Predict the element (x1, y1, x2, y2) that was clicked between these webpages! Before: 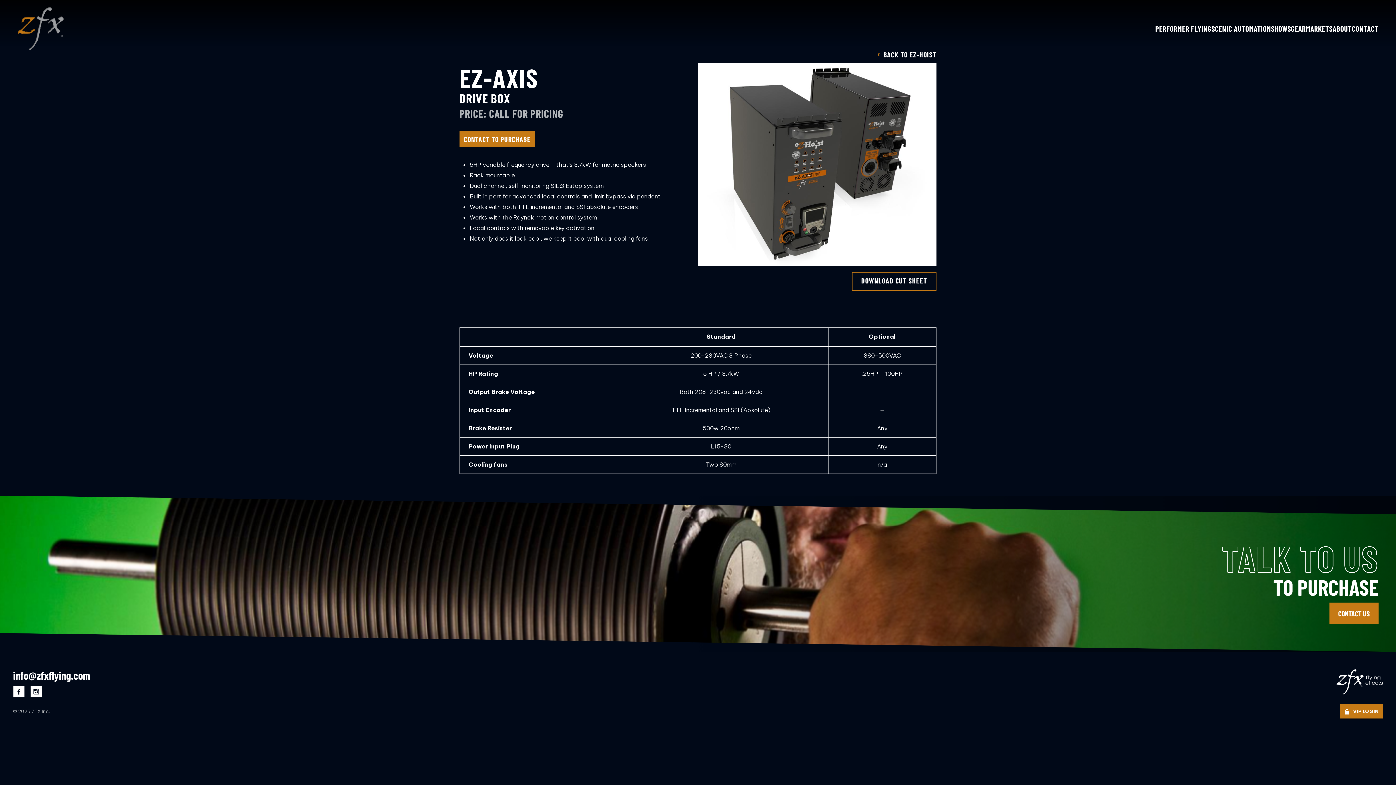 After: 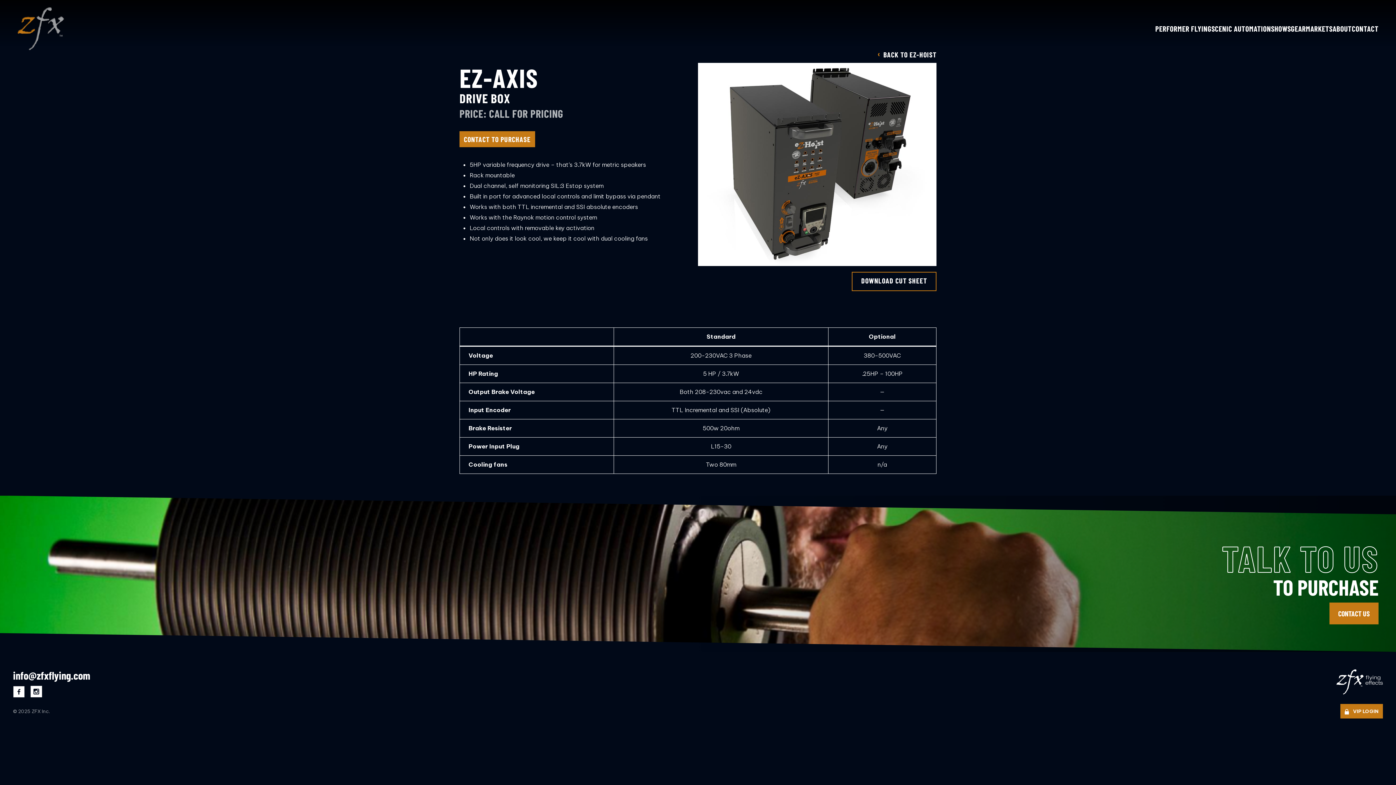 Action: bbox: (13, 686, 24, 697)